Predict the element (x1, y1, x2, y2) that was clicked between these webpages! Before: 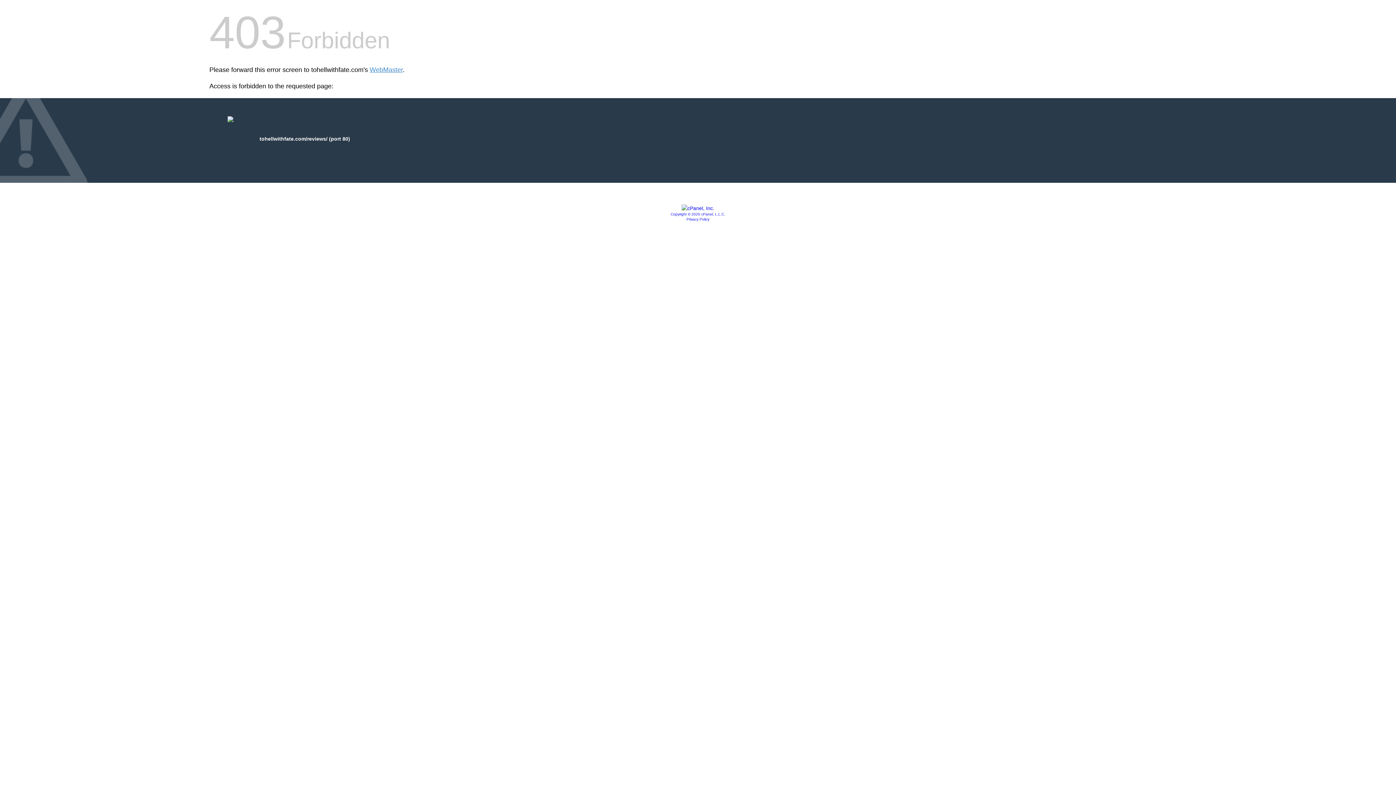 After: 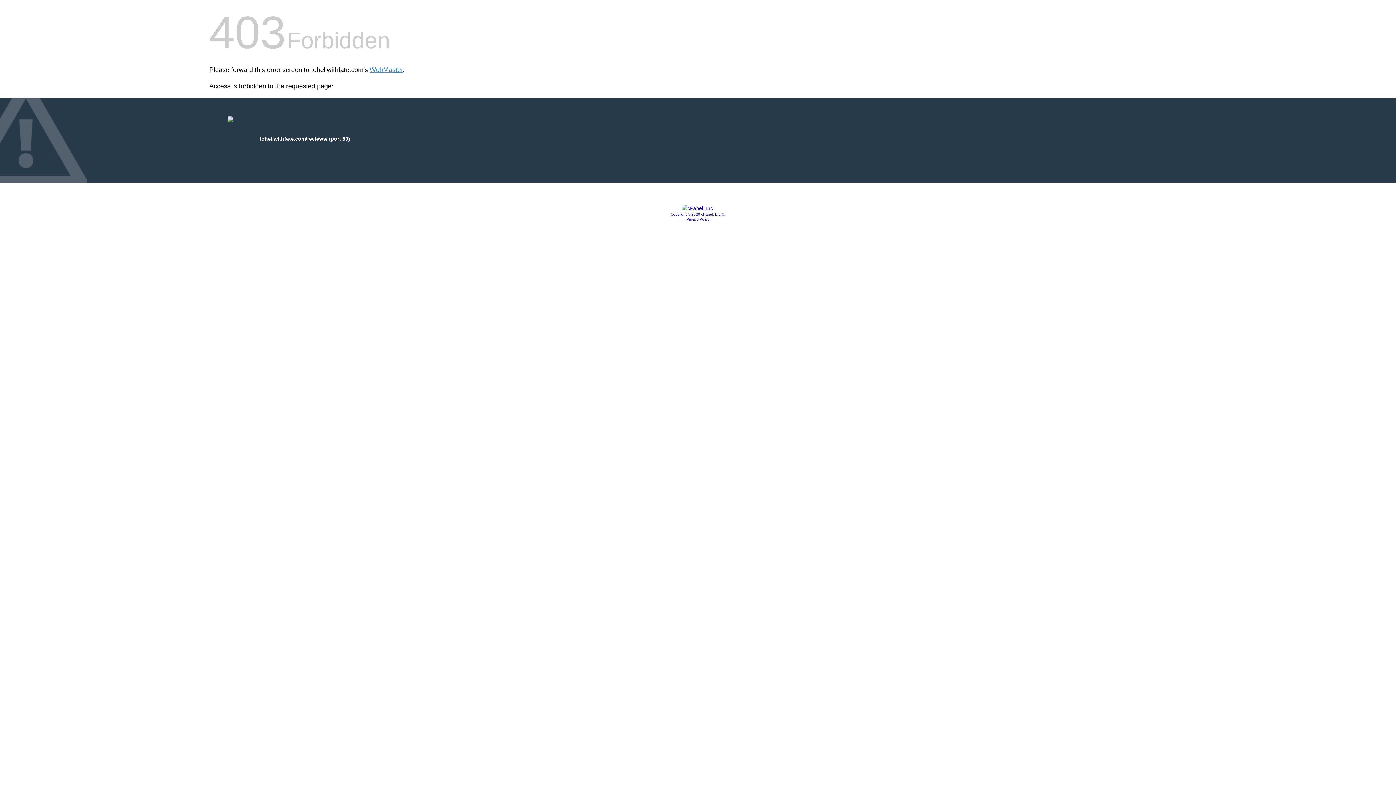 Action: bbox: (686, 217, 709, 221) label: Privacy Policy